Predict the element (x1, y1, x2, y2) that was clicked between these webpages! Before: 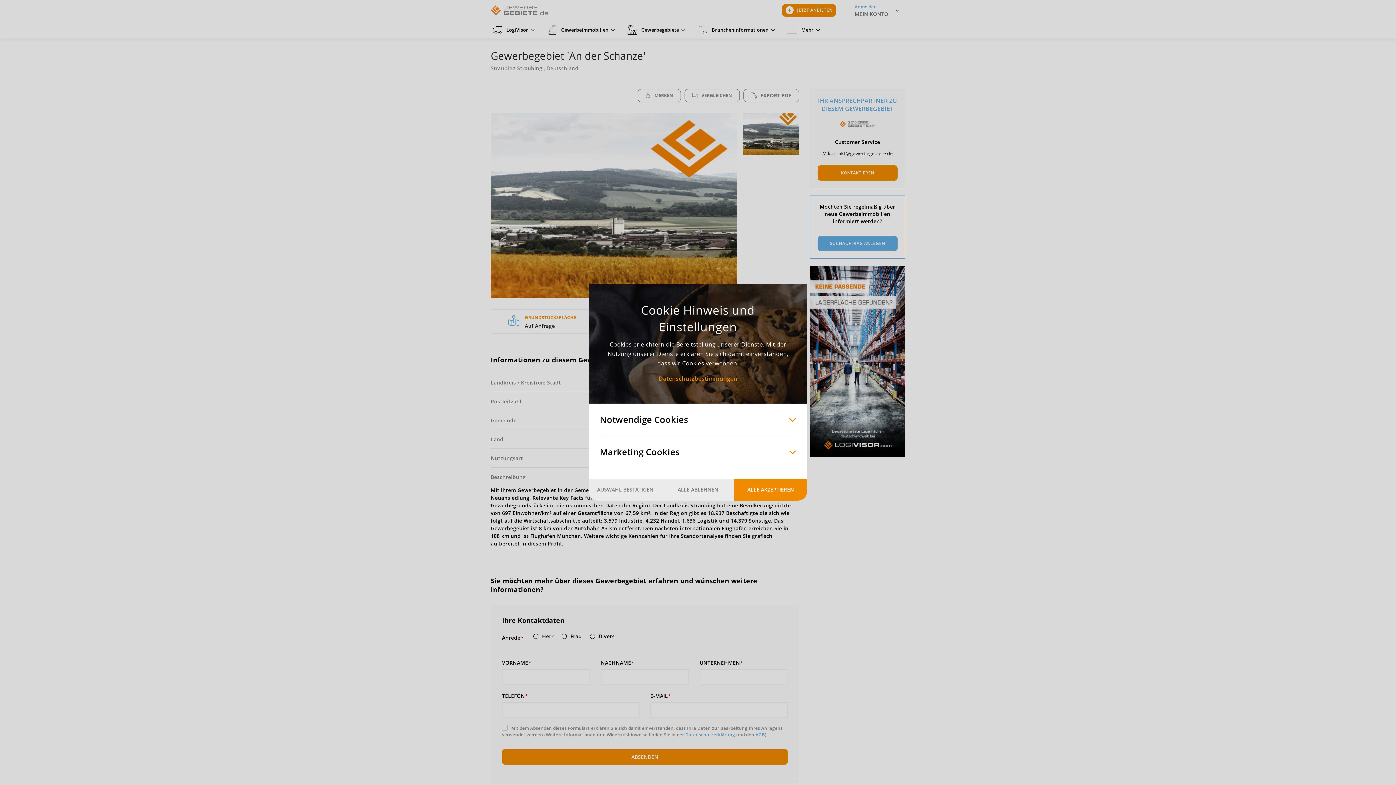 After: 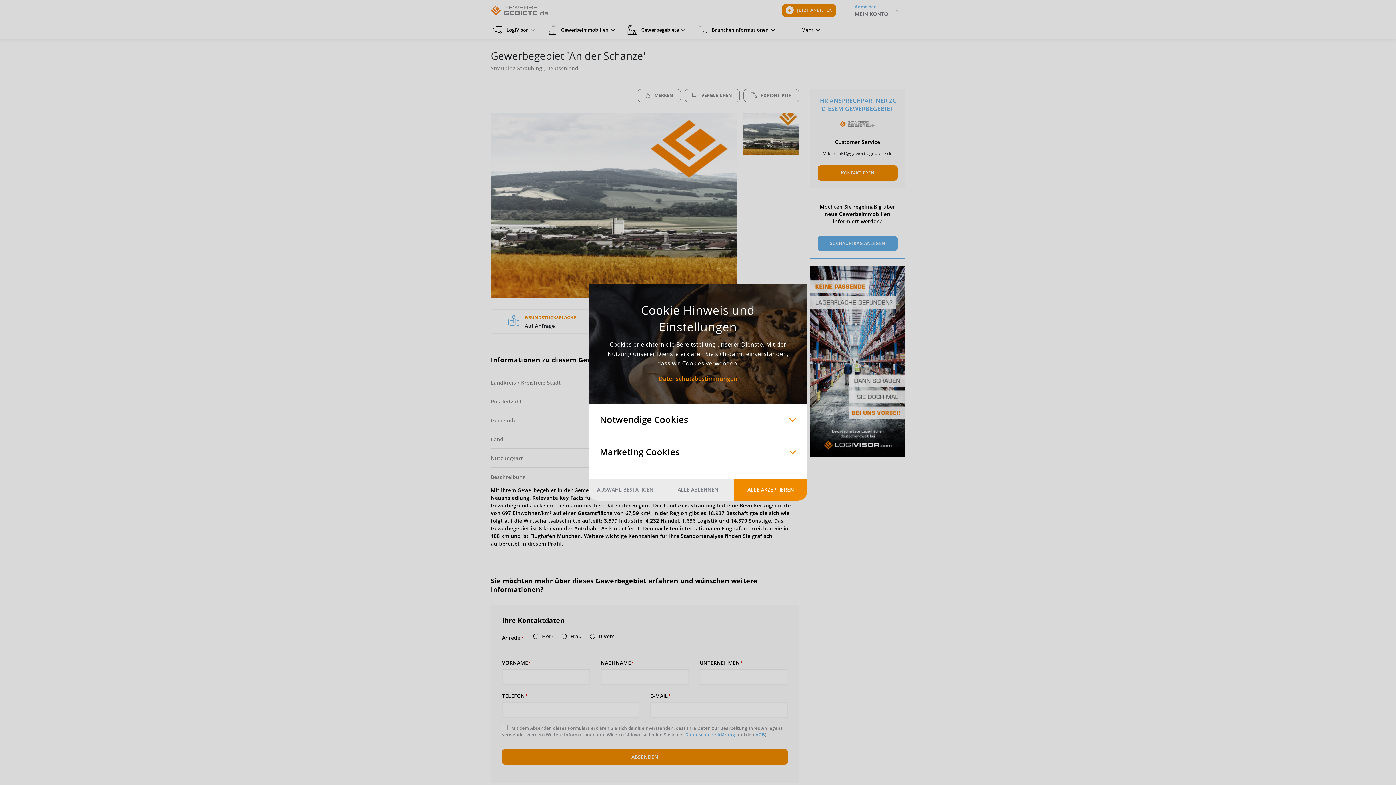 Action: bbox: (734, 479, 807, 500) label: ALLE AKZEPTIEREN